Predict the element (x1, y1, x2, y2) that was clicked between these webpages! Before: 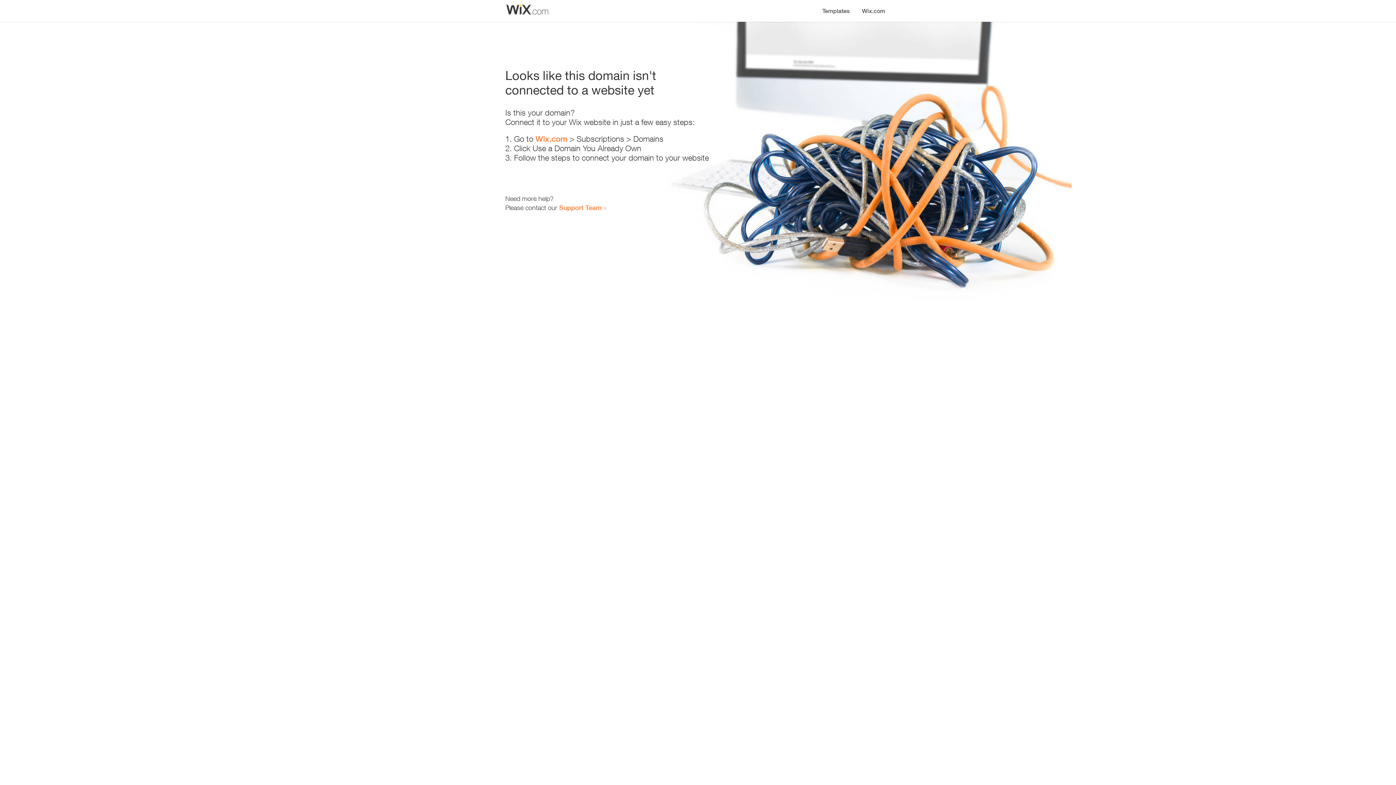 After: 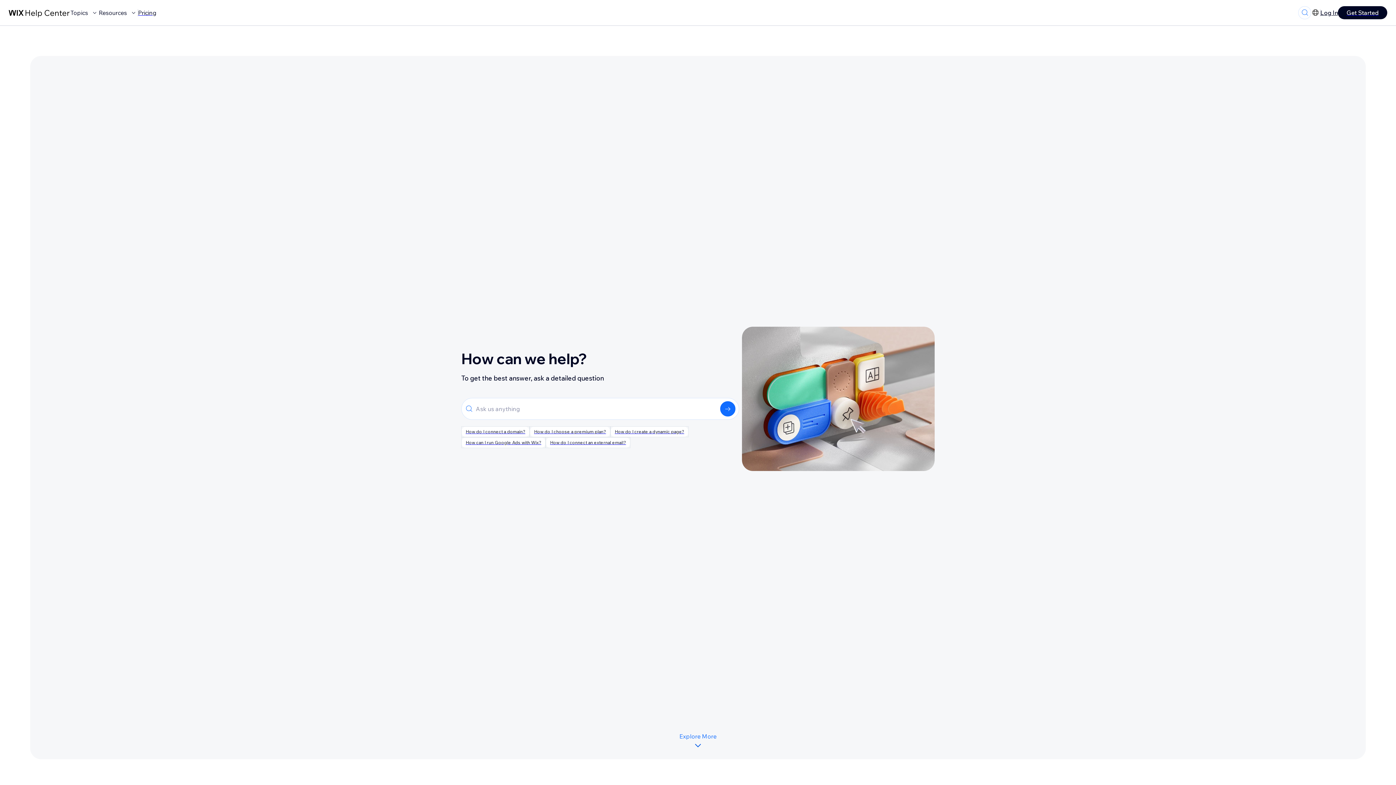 Action: label: Support Team bbox: (559, 203, 601, 211)